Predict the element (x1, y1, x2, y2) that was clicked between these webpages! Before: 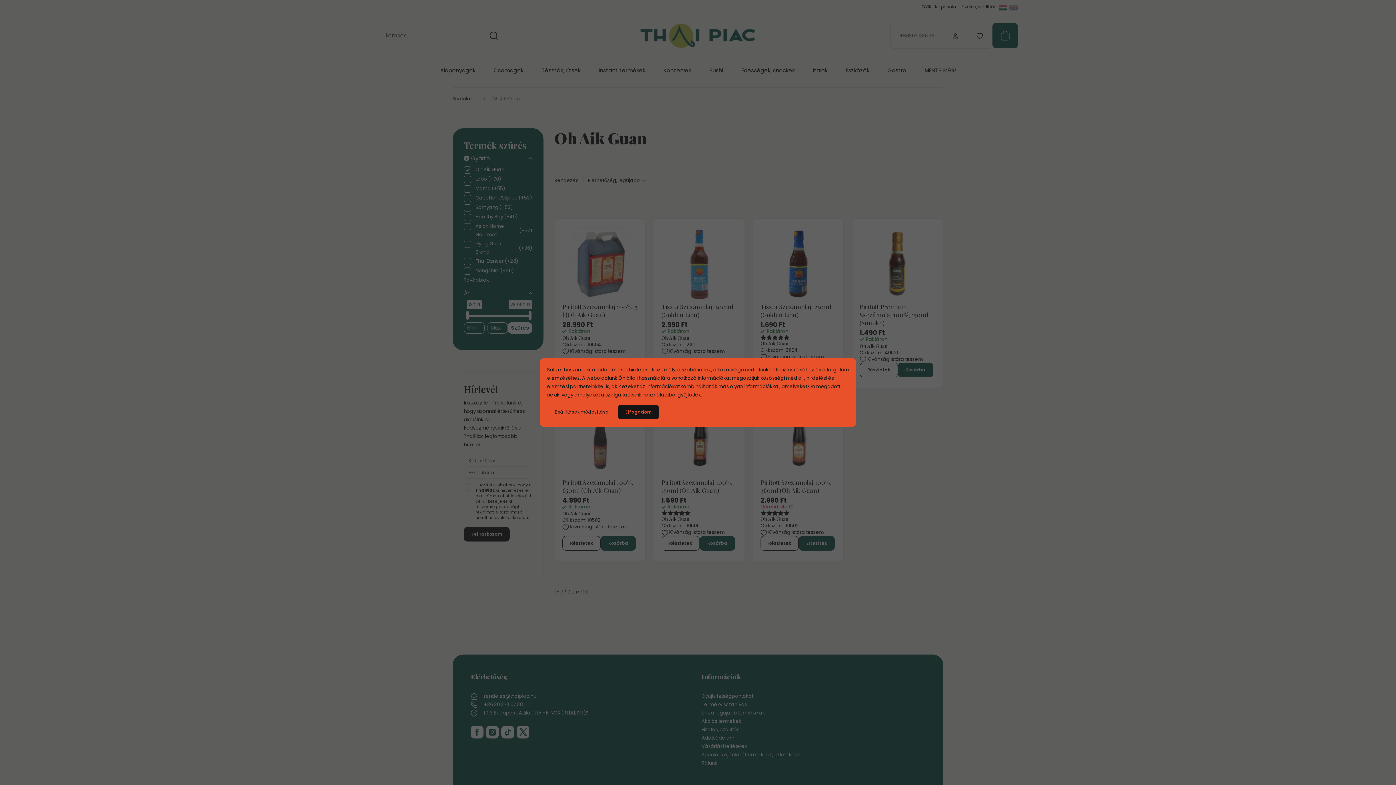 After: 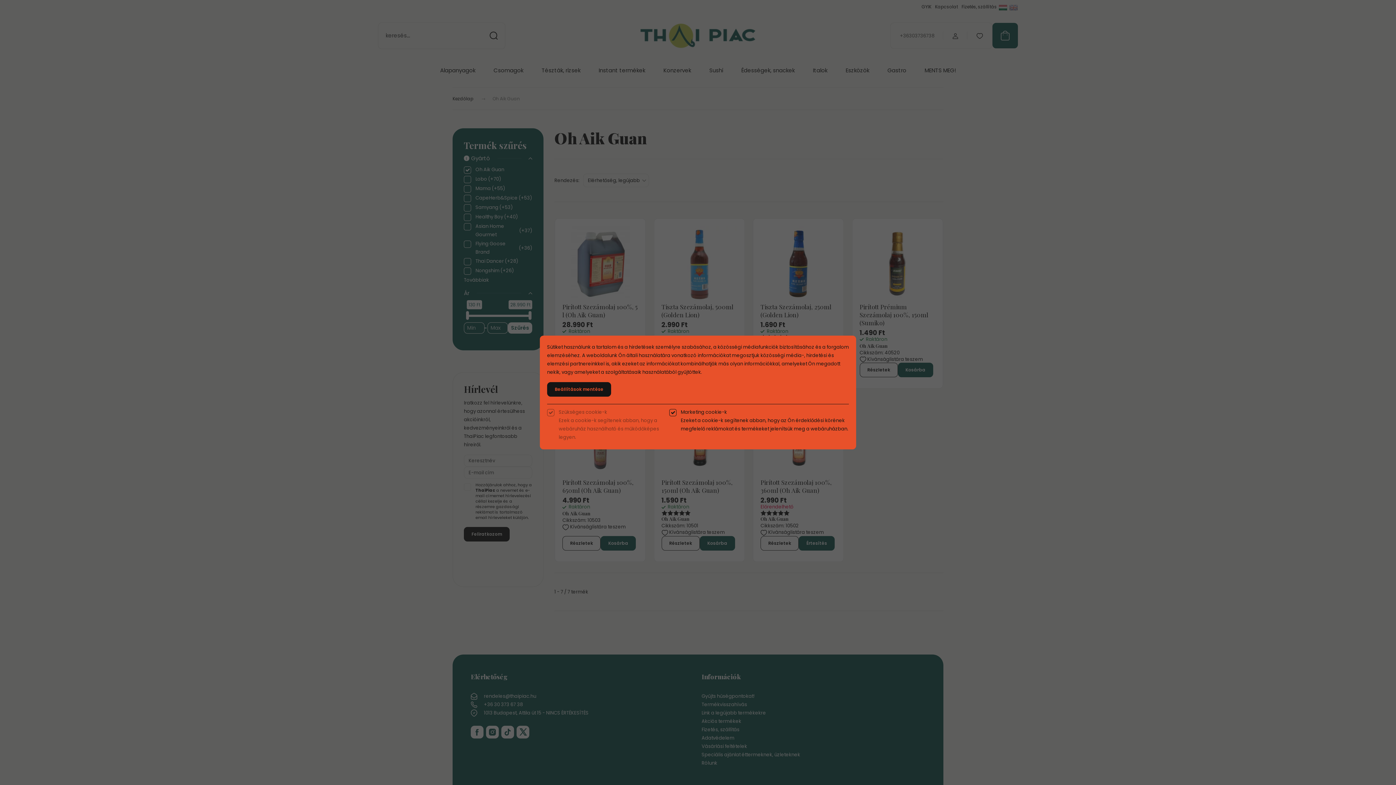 Action: label: Beállítások módosítása bbox: (547, 405, 616, 419)